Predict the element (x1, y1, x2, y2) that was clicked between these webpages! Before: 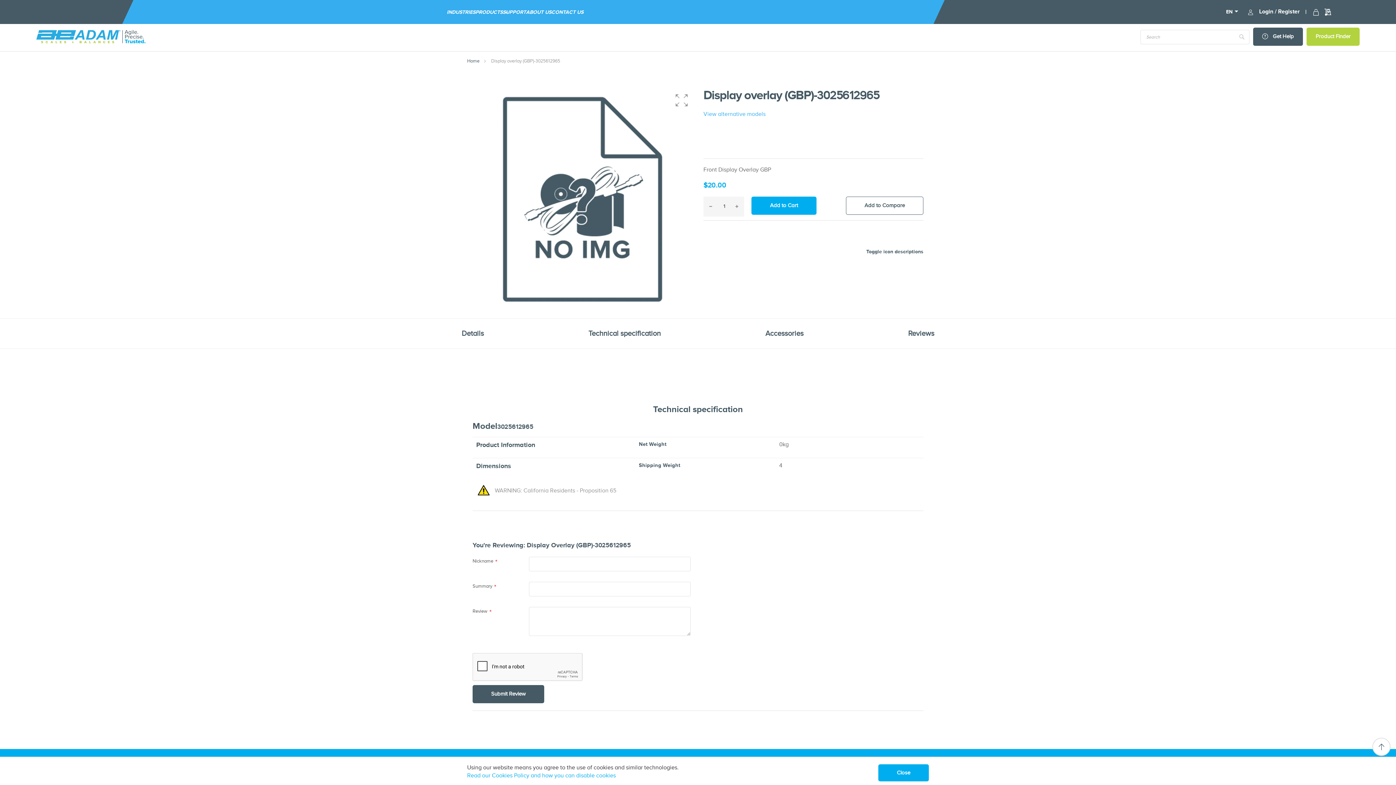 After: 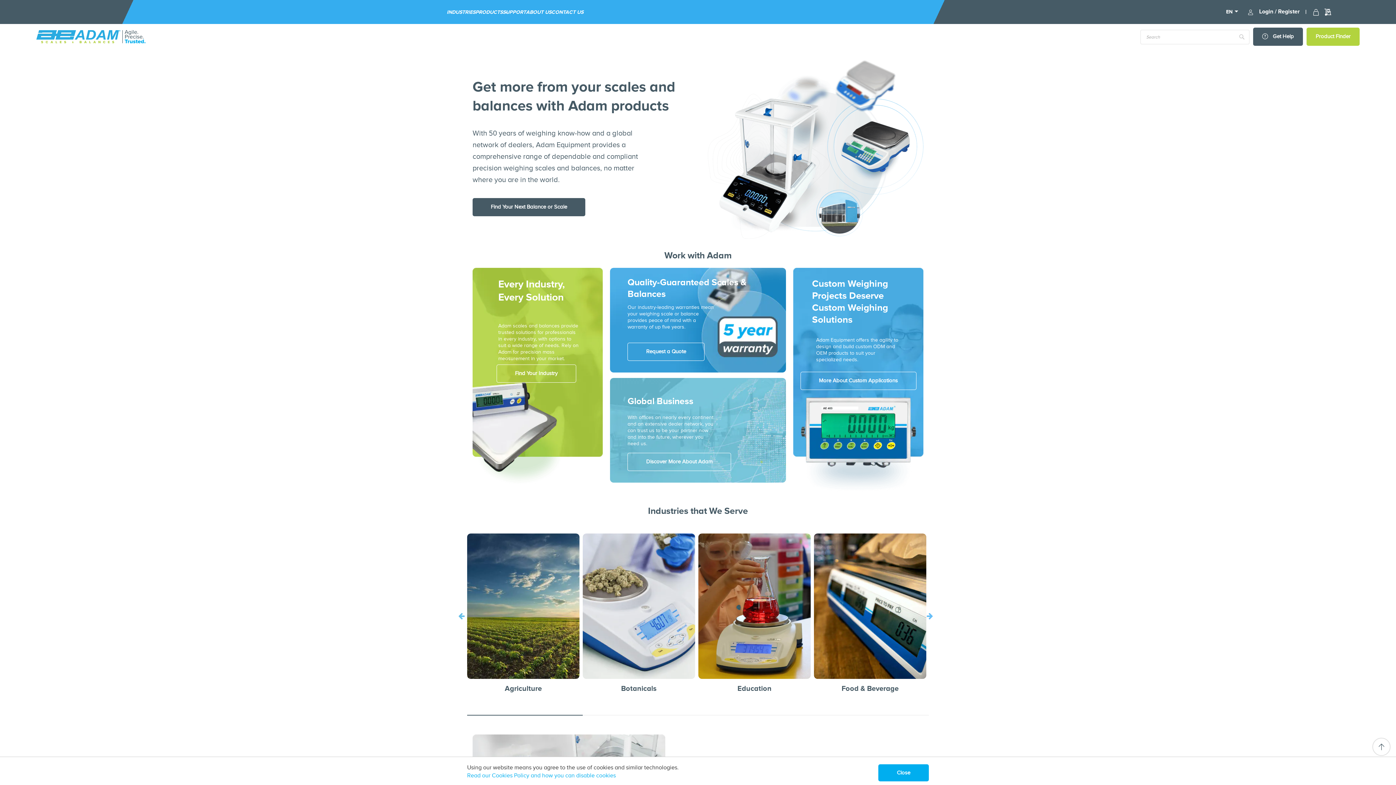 Action: bbox: (36, 30, 145, 43) label: store logo